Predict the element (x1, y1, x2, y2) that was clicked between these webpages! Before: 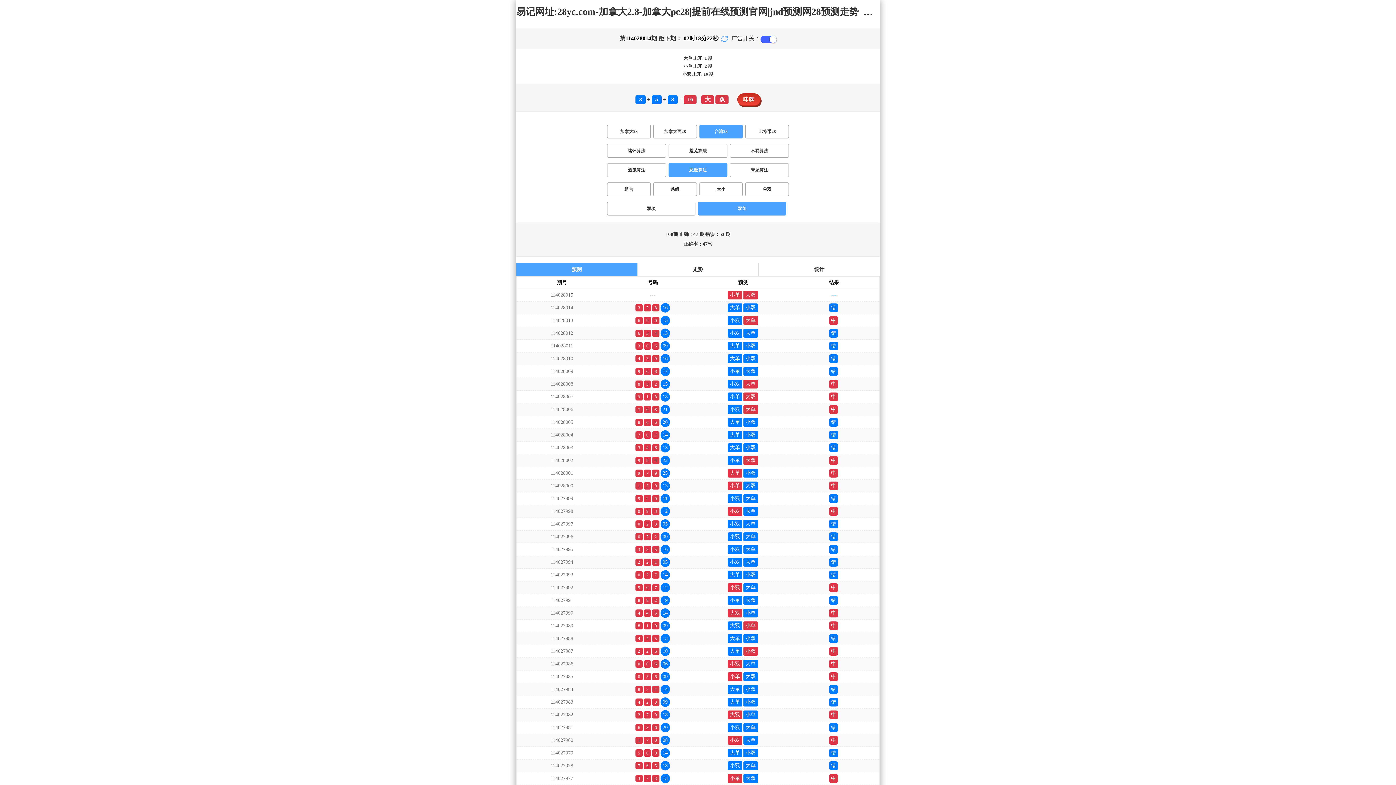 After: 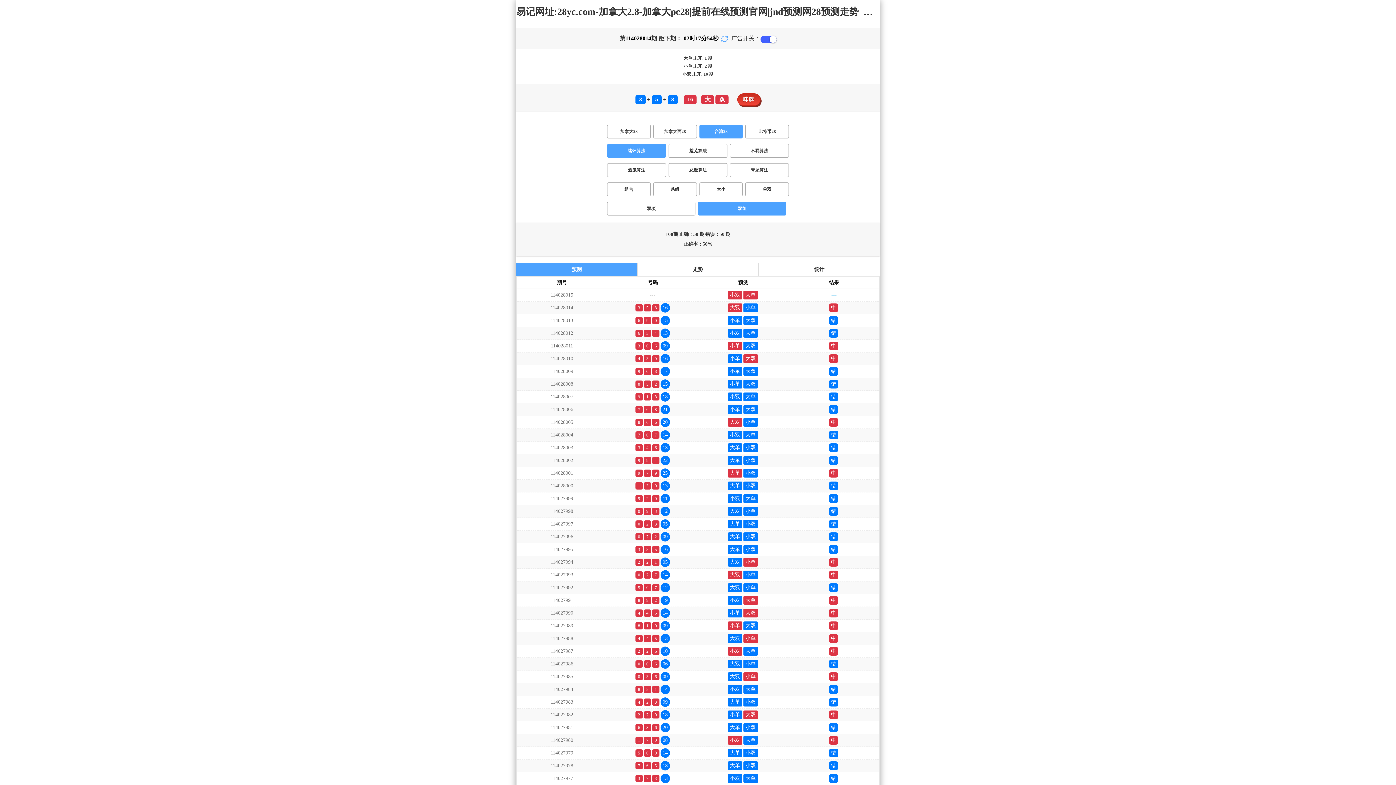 Action: label: 诸怀算法 bbox: (607, 144, 666, 157)